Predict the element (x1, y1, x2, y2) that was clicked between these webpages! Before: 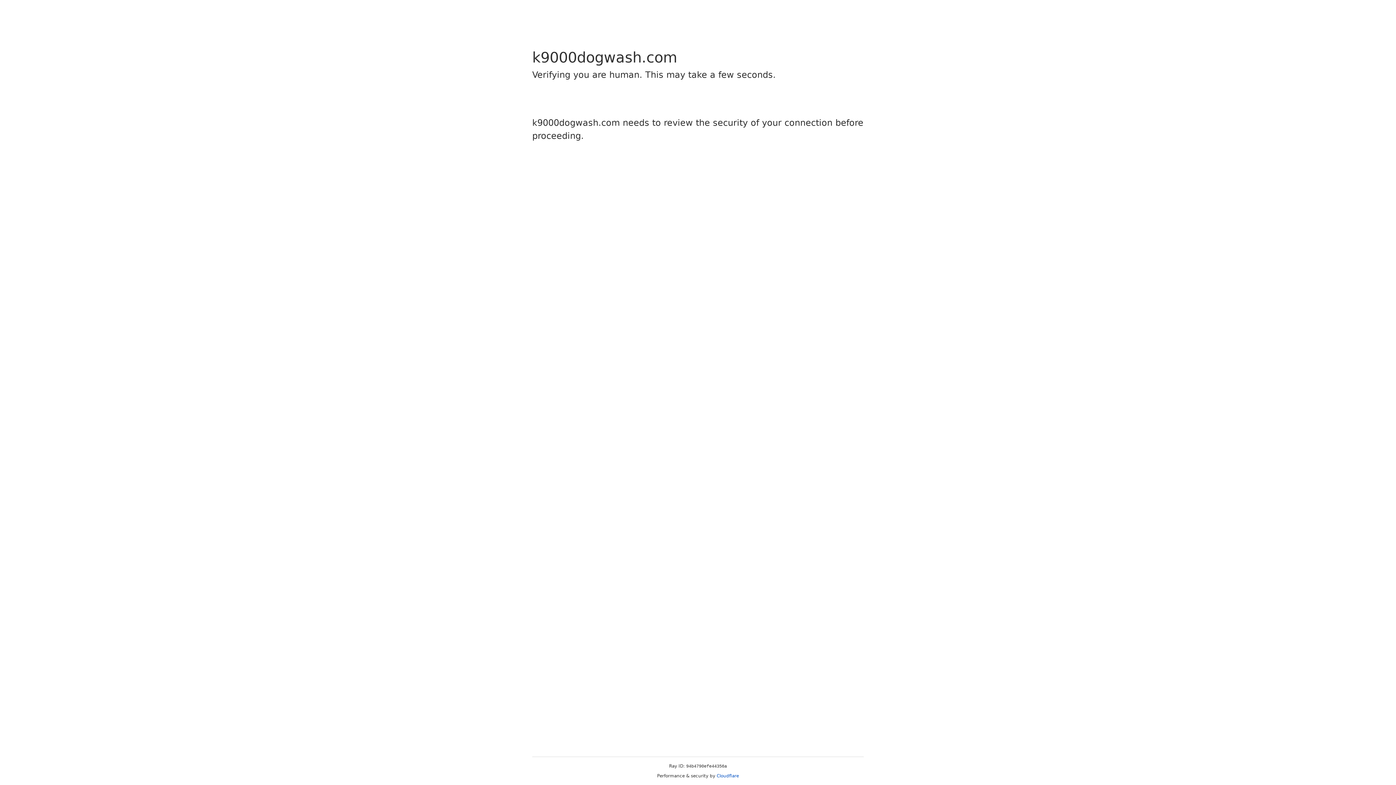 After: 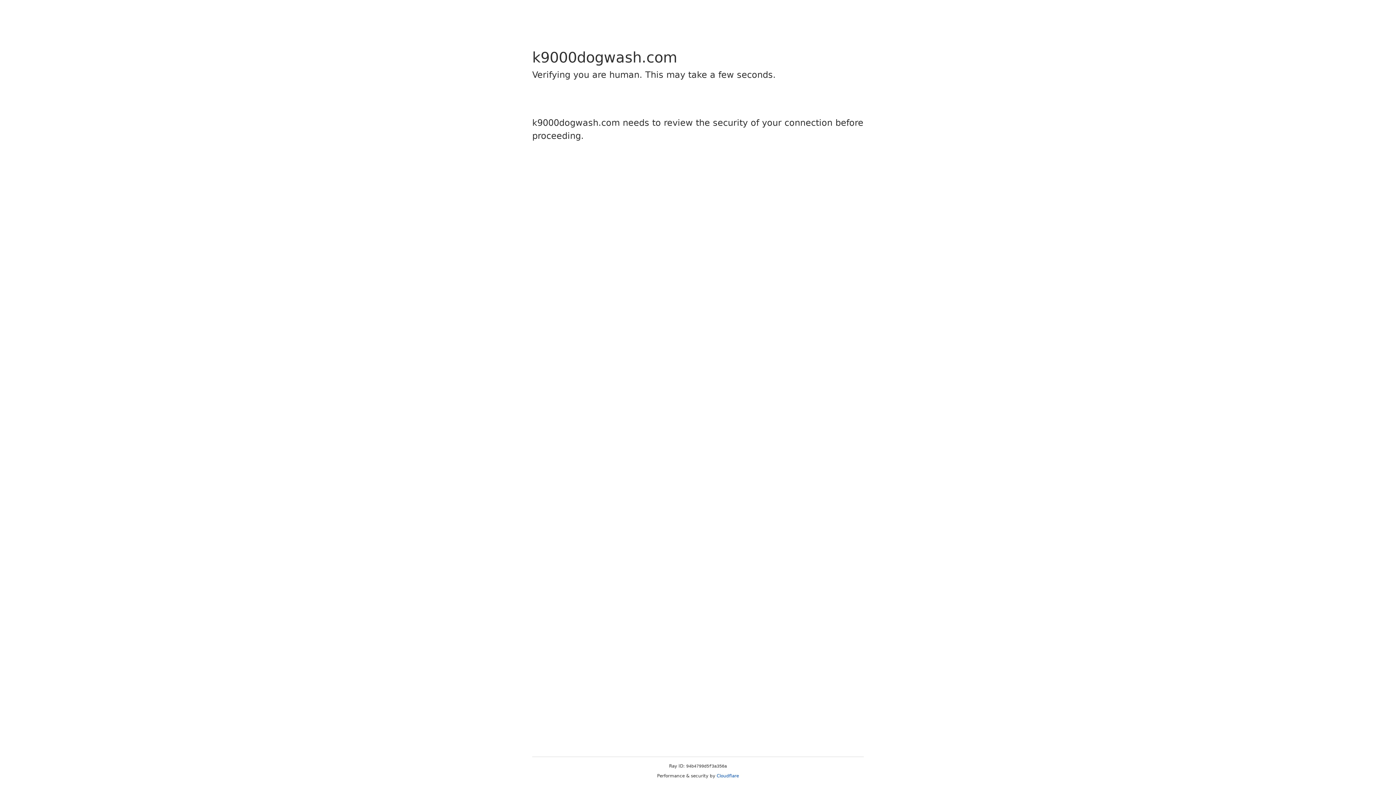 Action: bbox: (716, 773, 739, 778) label: Cloudflare